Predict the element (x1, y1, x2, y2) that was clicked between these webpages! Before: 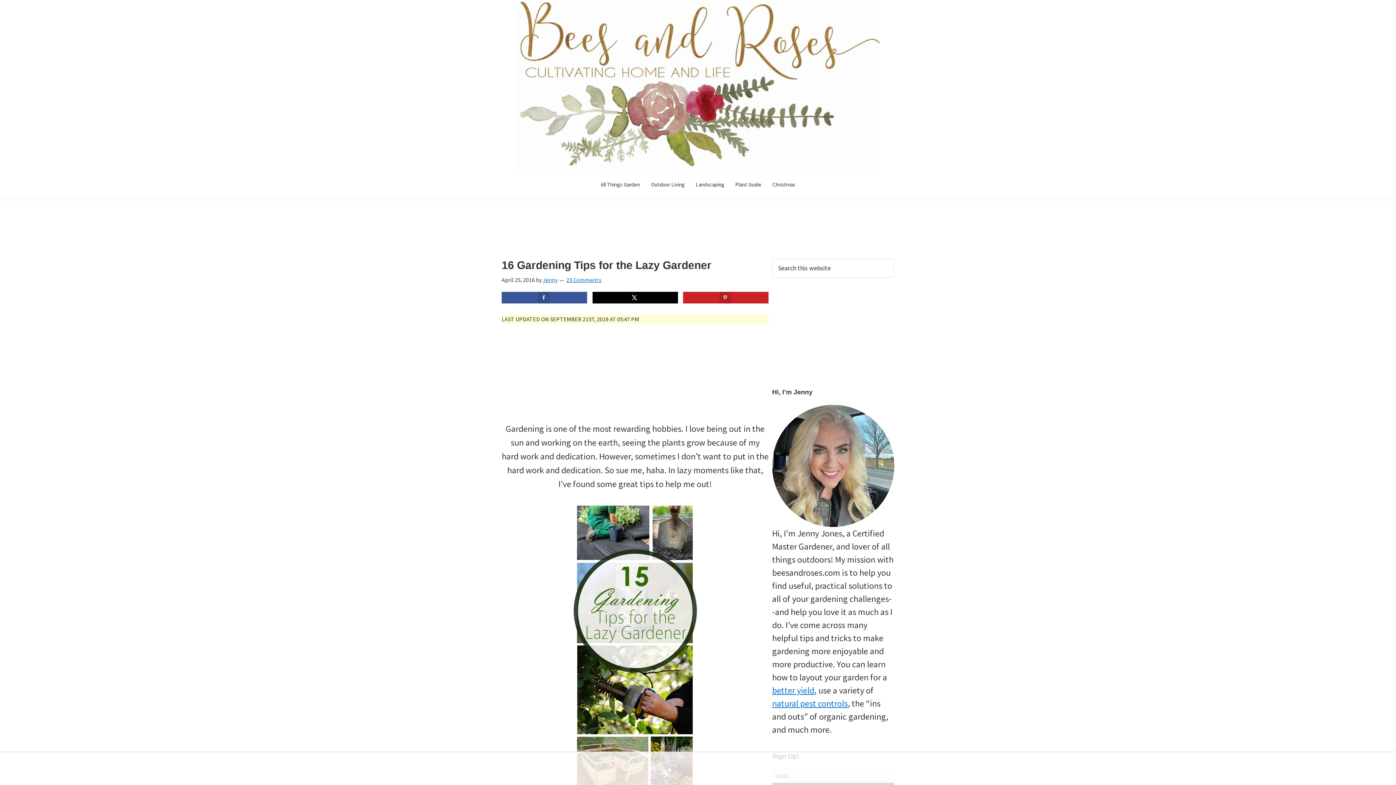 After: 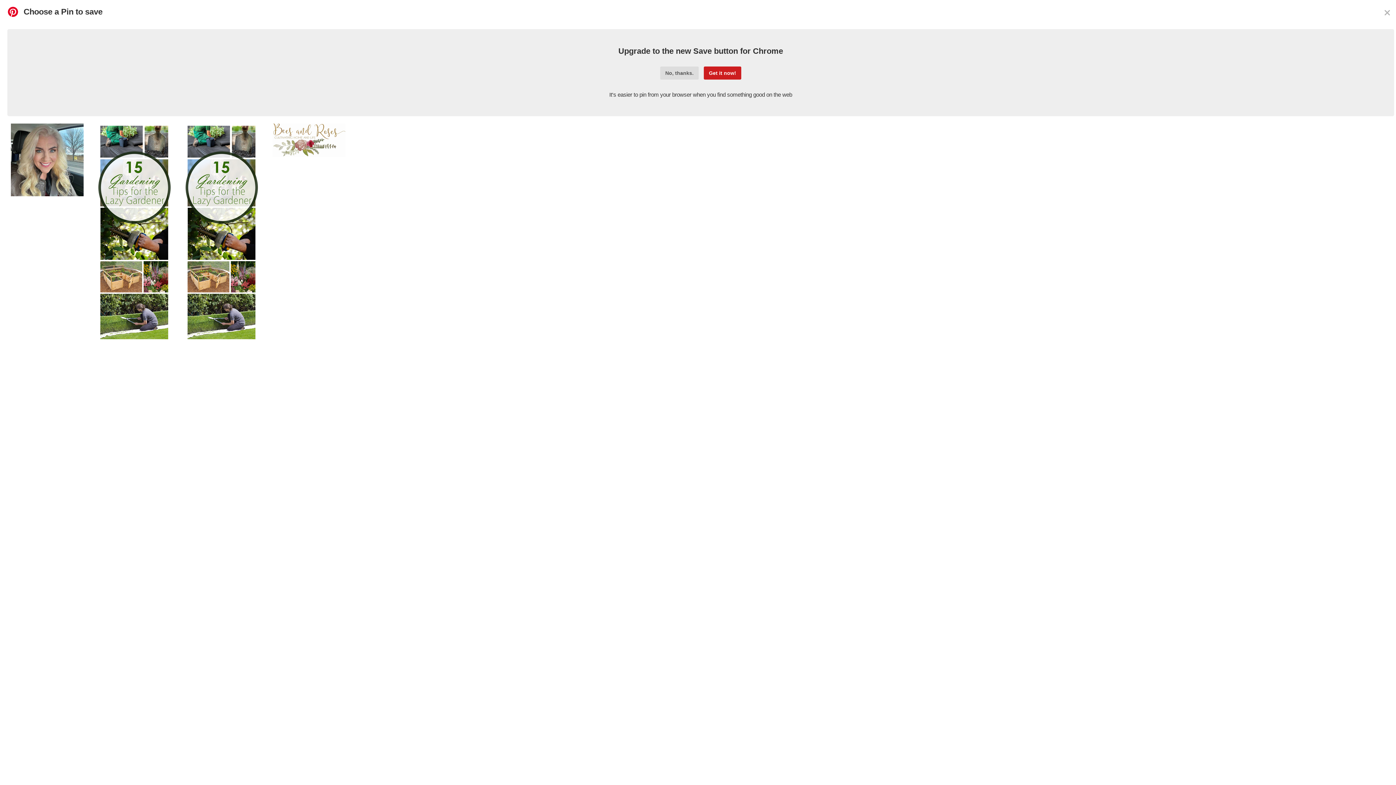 Action: bbox: (683, 291, 768, 303) label: Save to Pinterest